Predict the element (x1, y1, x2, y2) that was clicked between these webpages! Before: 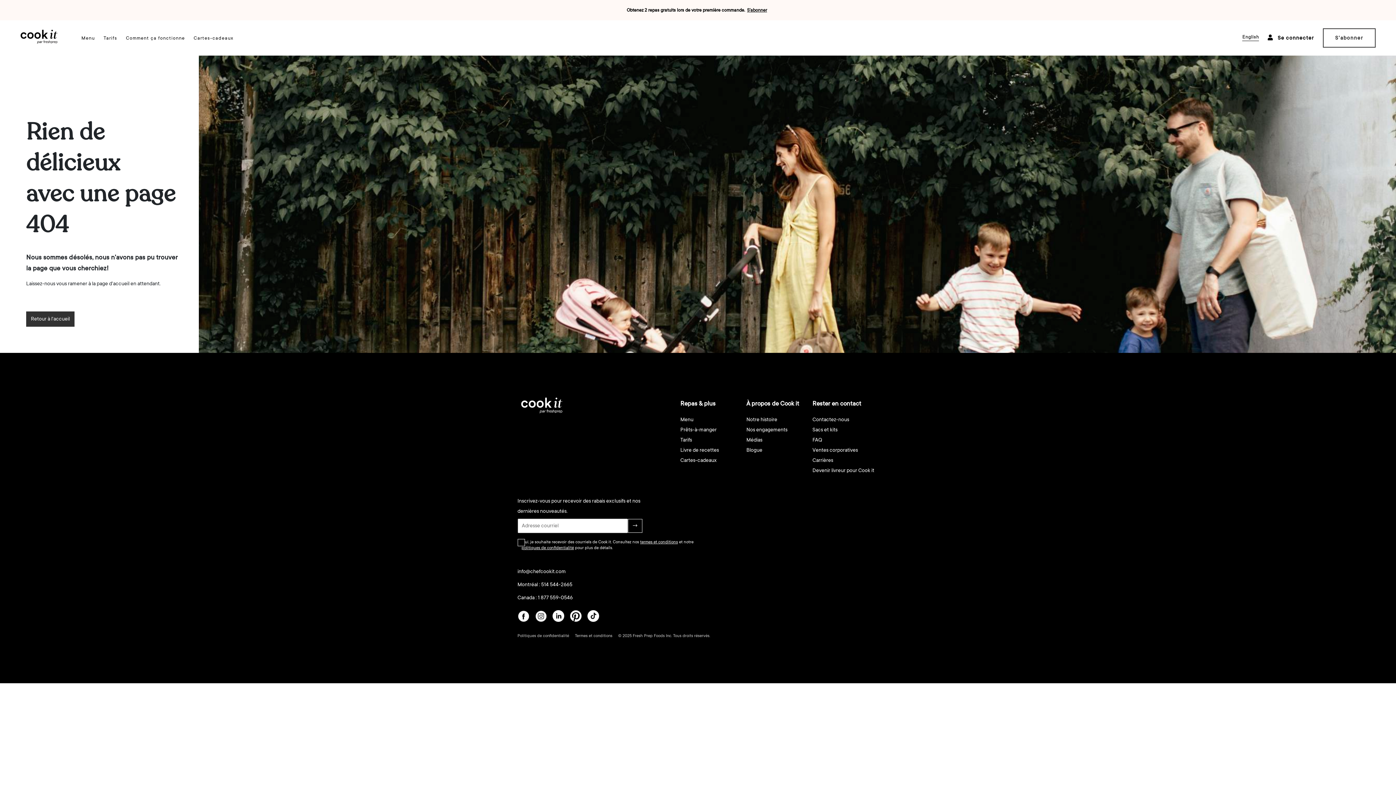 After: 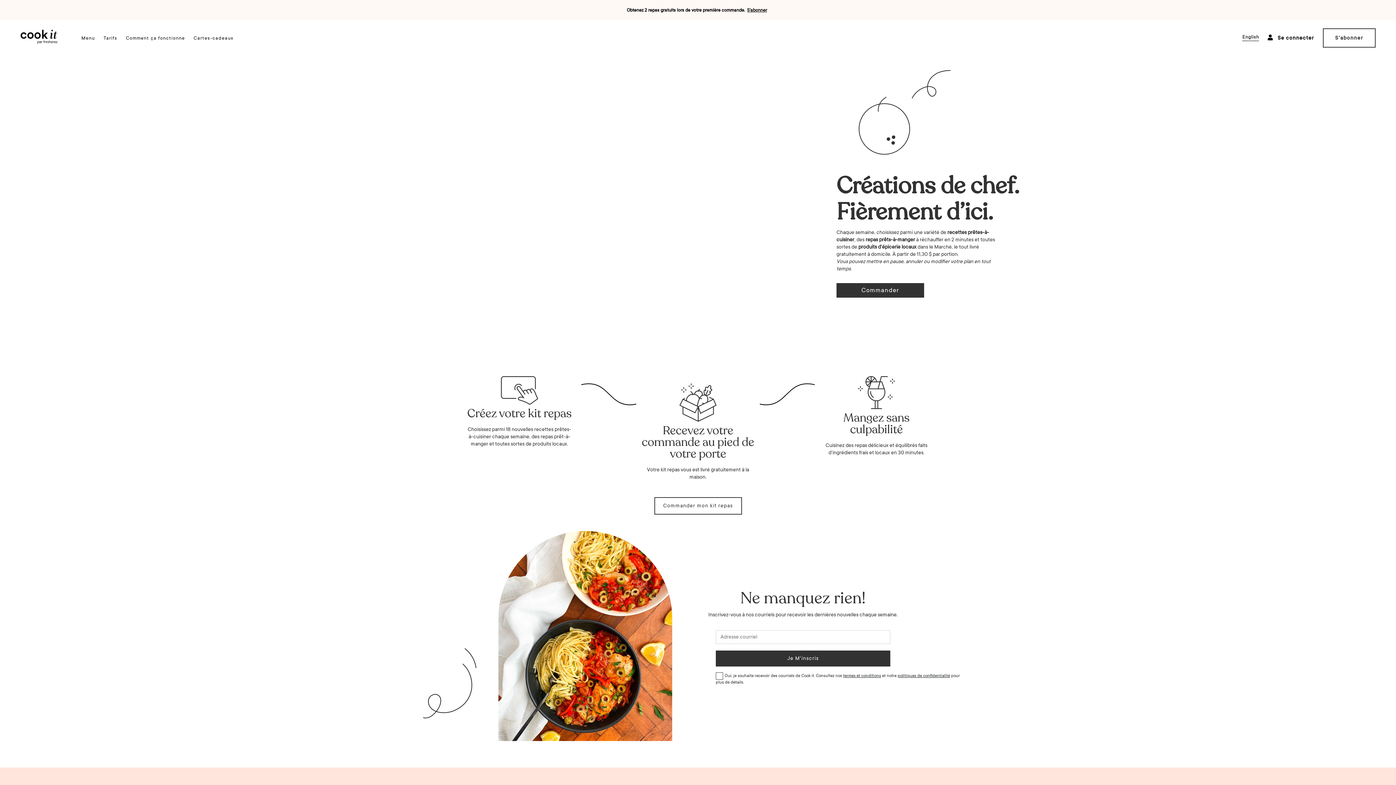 Action: label: Retour à l'accueil bbox: (26, 311, 74, 326)